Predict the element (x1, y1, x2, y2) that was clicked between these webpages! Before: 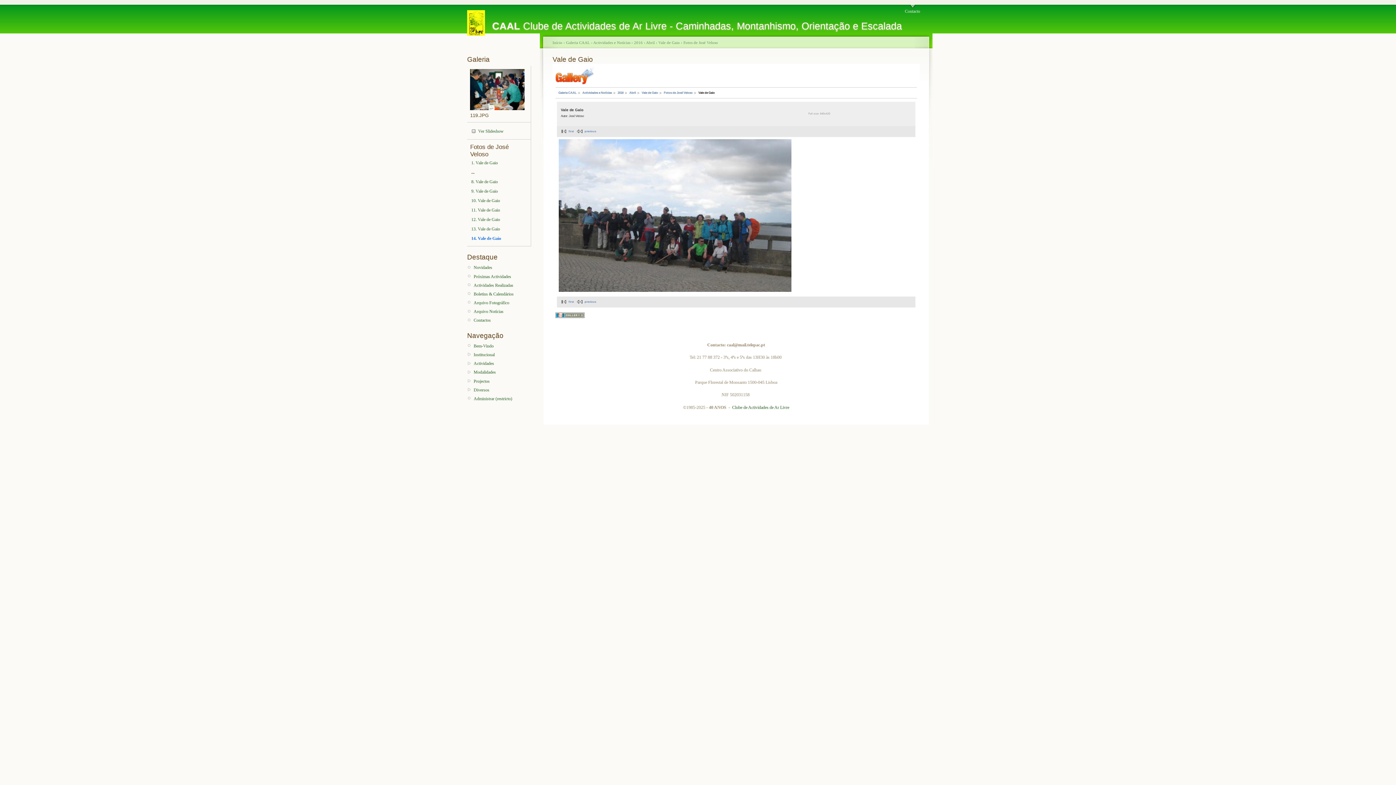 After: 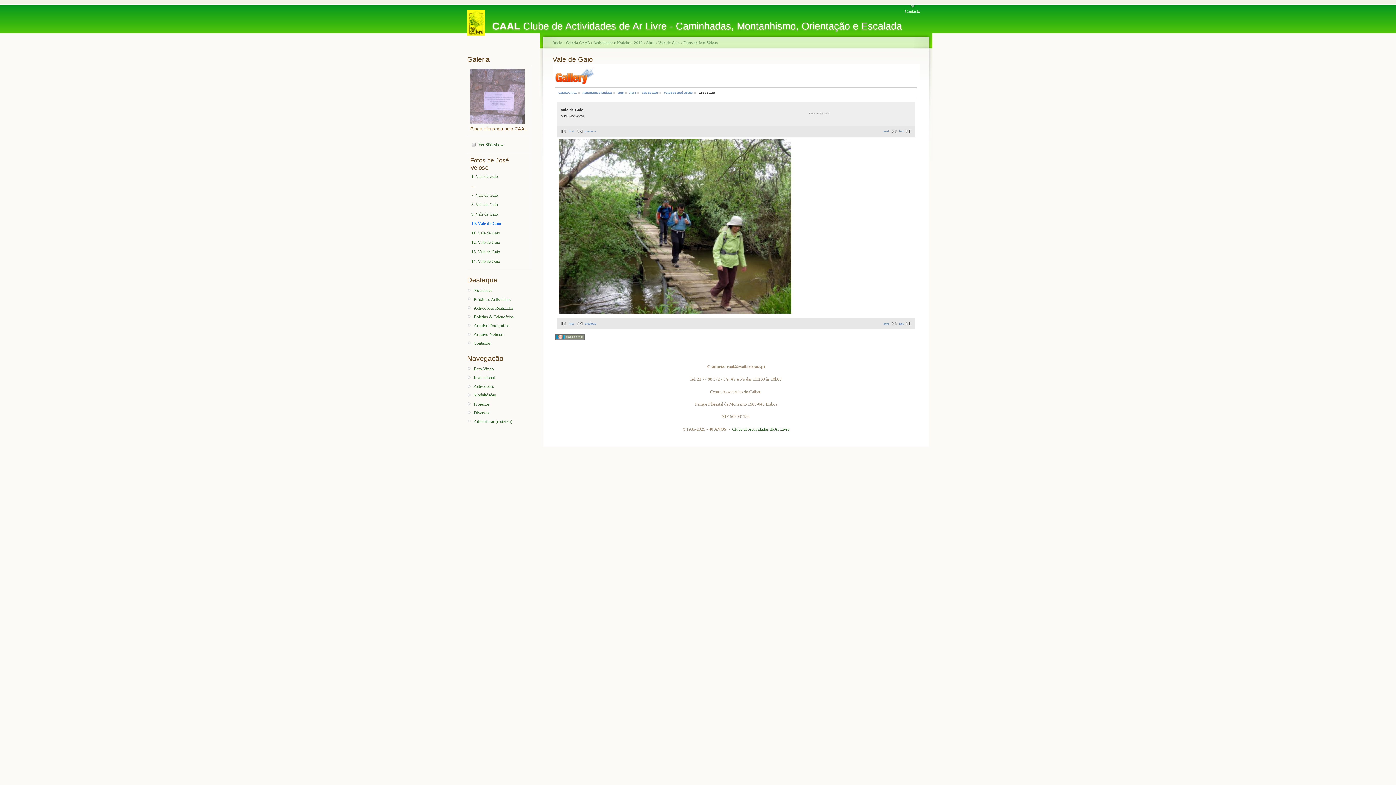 Action: label: 10. Vale de Gaio bbox: (470, 195, 527, 205)